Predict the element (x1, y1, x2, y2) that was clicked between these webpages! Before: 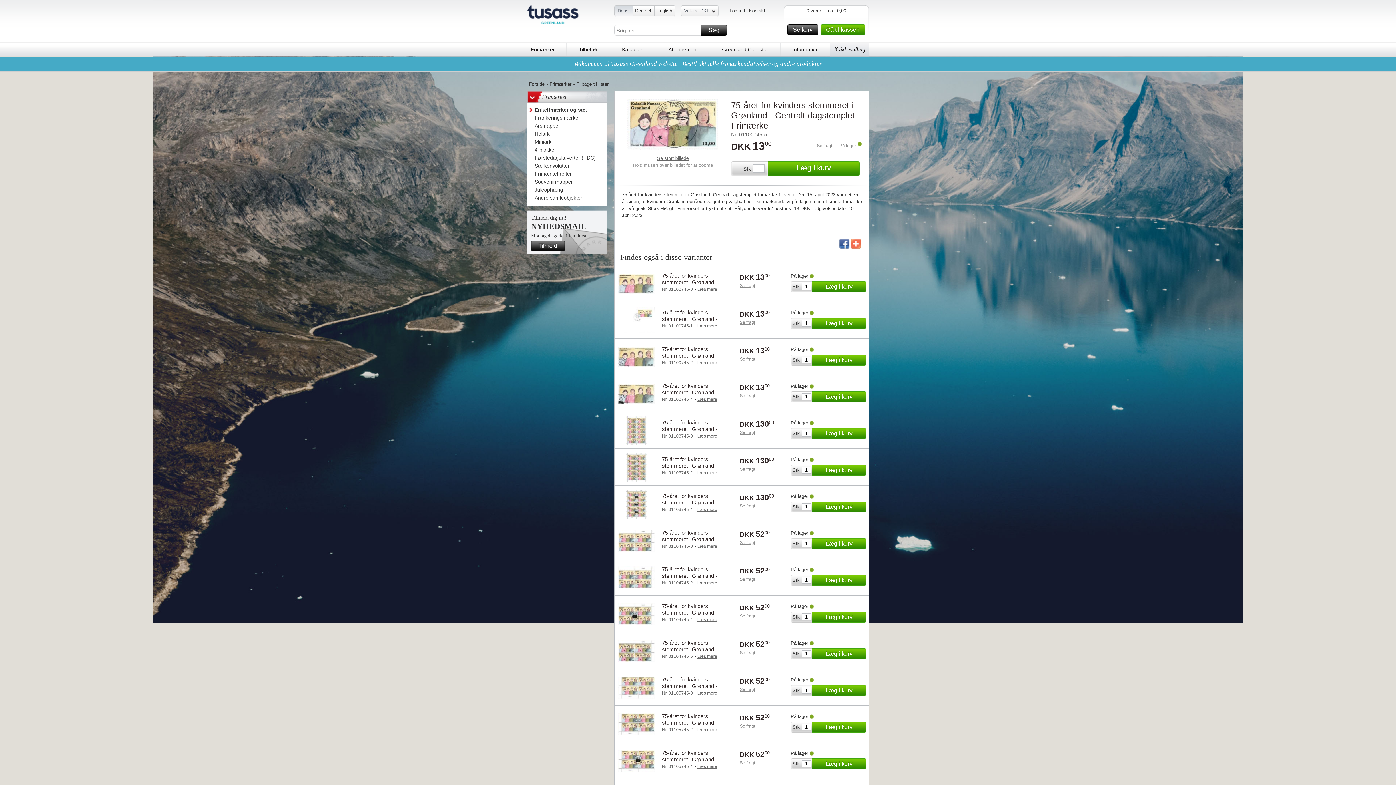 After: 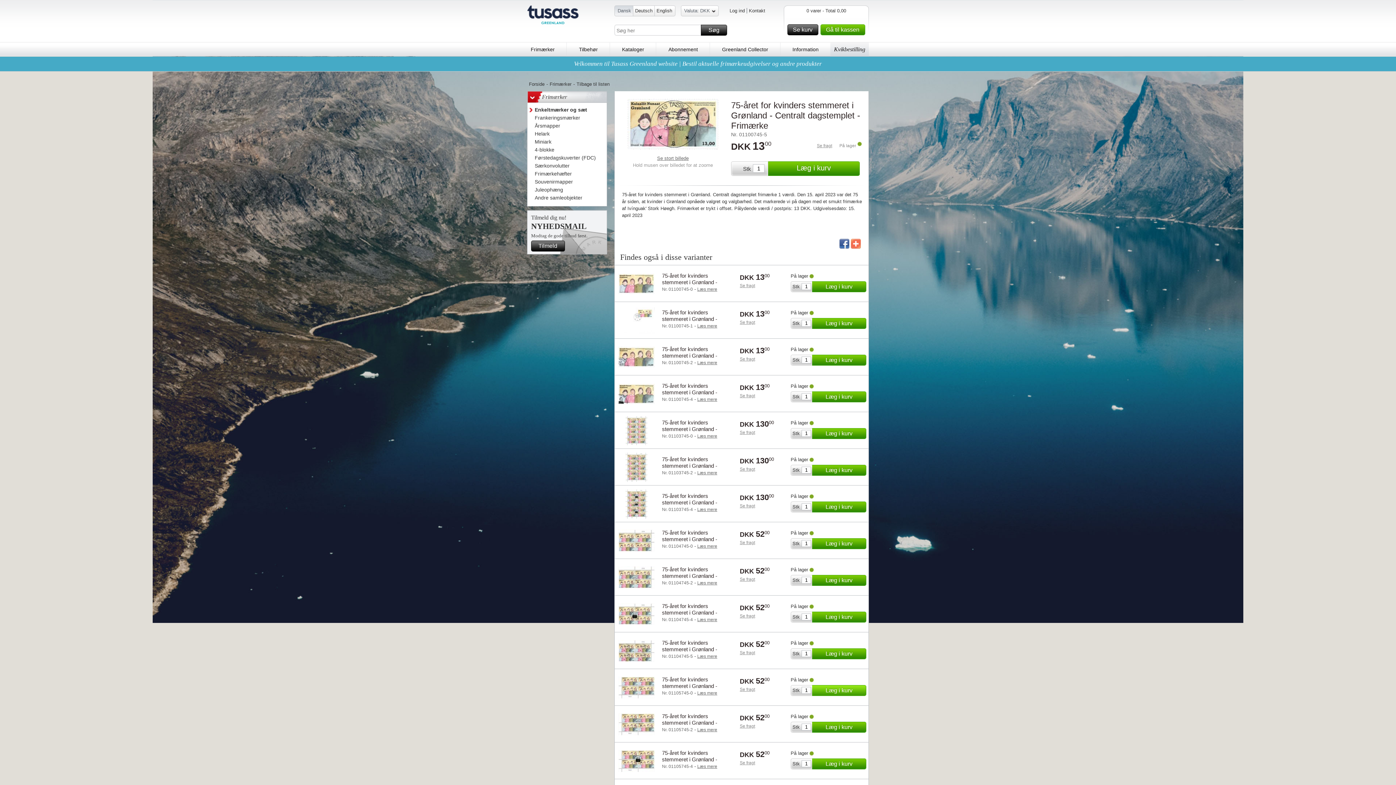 Action: bbox: (812, 685, 864, 696) label: Læg i kurv